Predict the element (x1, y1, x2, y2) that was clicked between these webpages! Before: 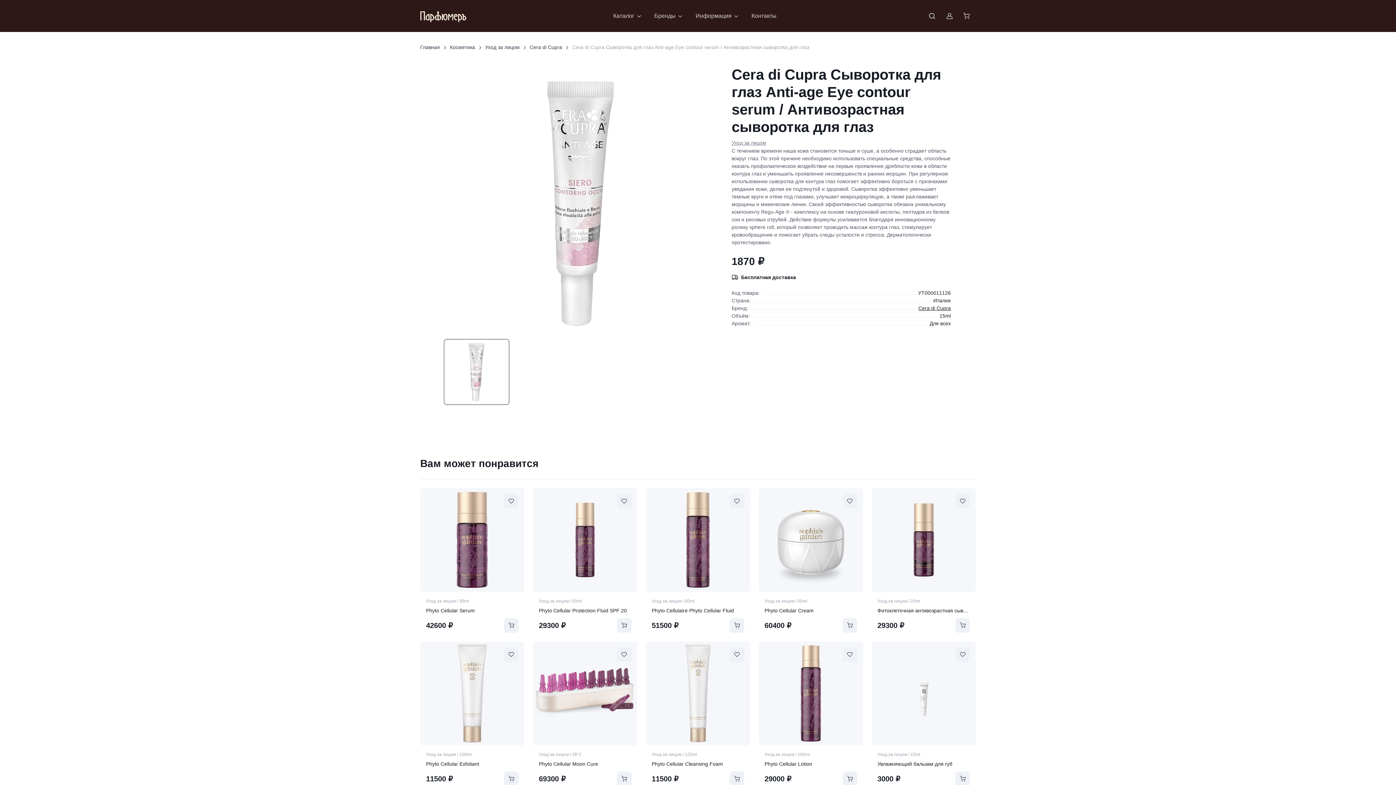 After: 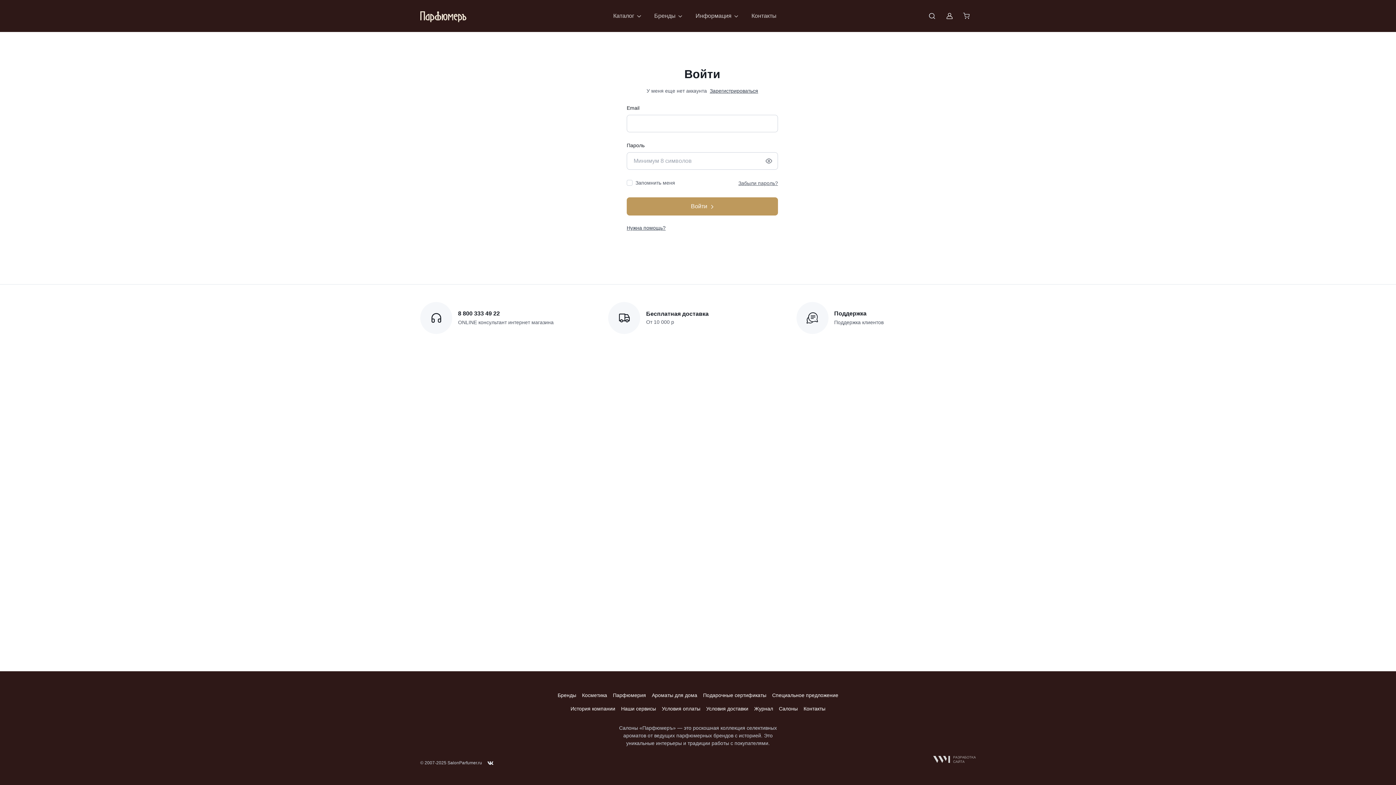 Action: label: Войти в профиль bbox: (941, 7, 958, 24)